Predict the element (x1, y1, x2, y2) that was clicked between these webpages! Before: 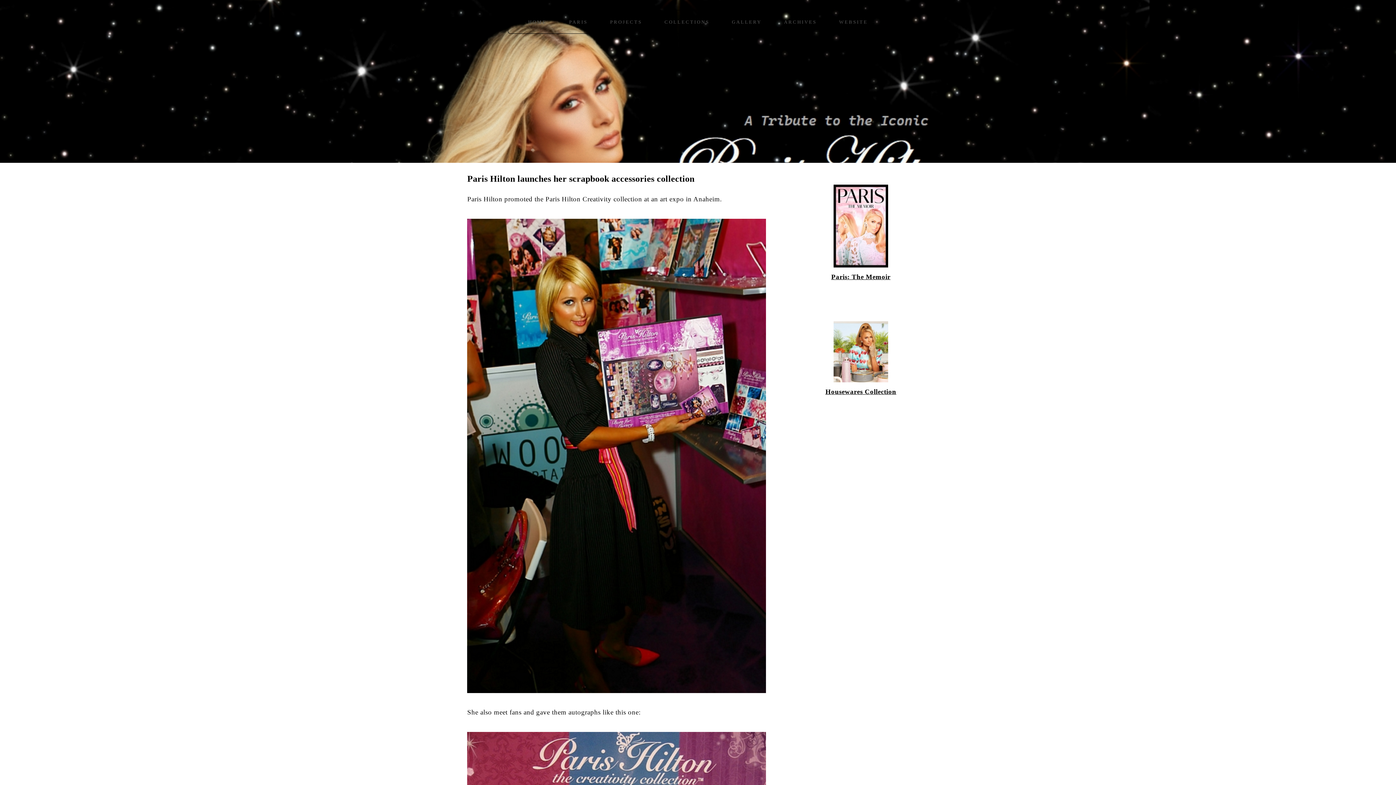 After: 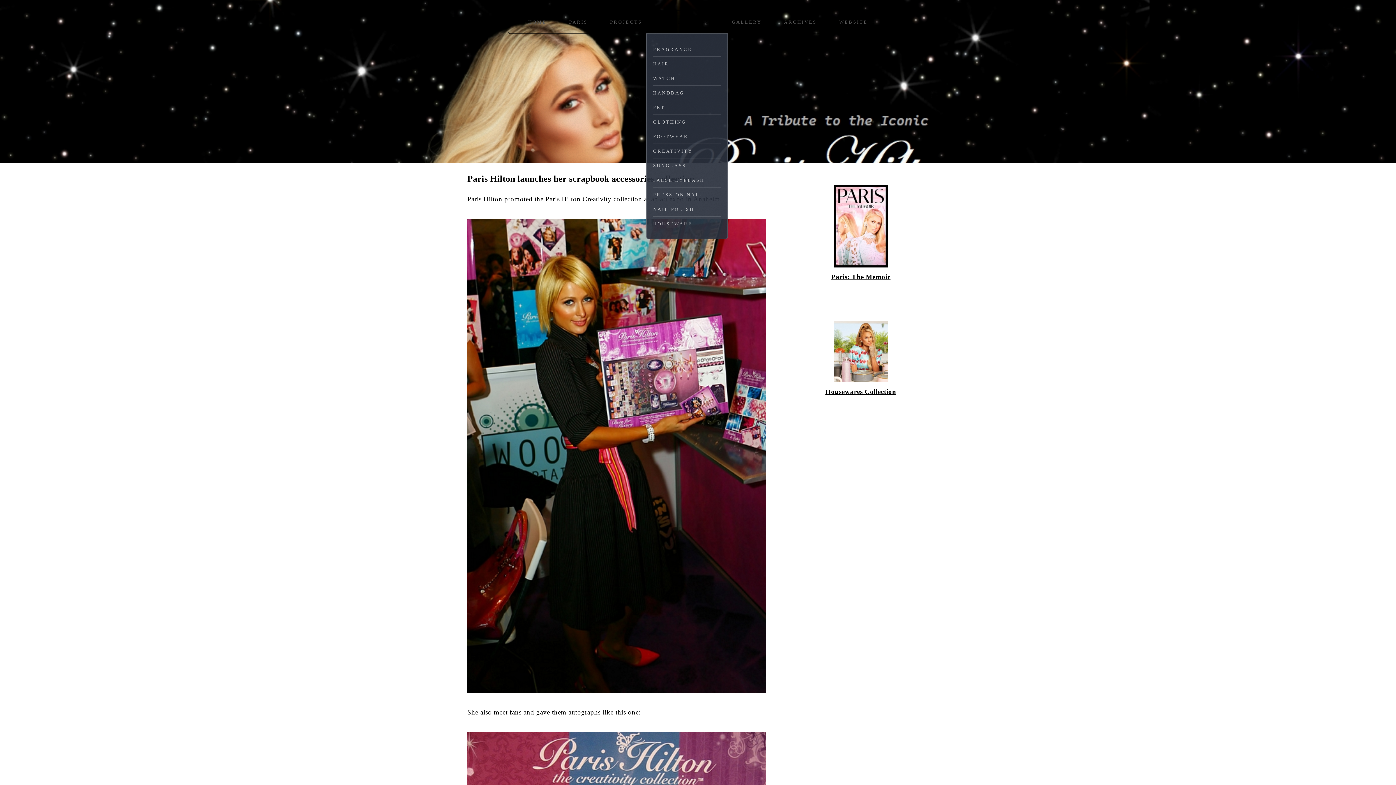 Action: bbox: (664, 10, 709, 33) label: COLLECTIONS